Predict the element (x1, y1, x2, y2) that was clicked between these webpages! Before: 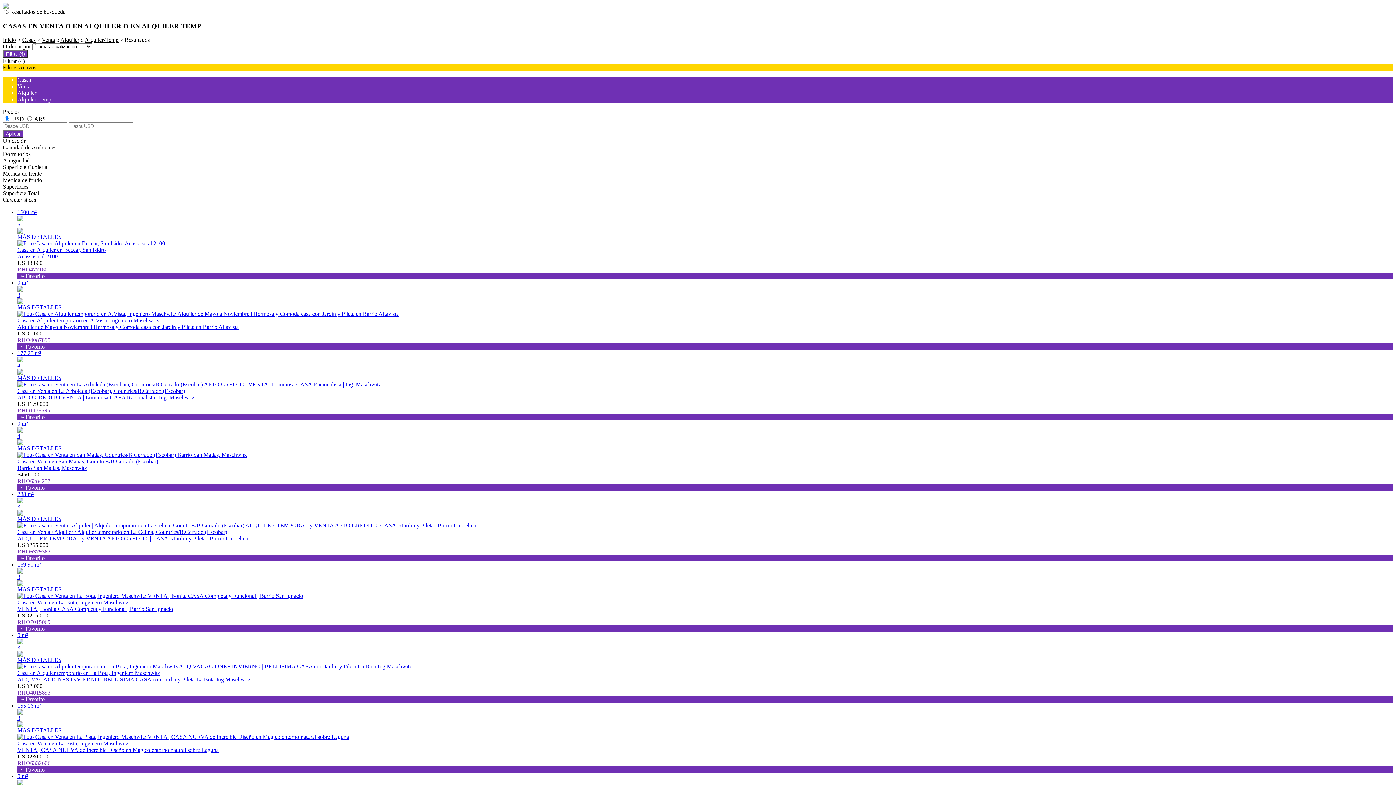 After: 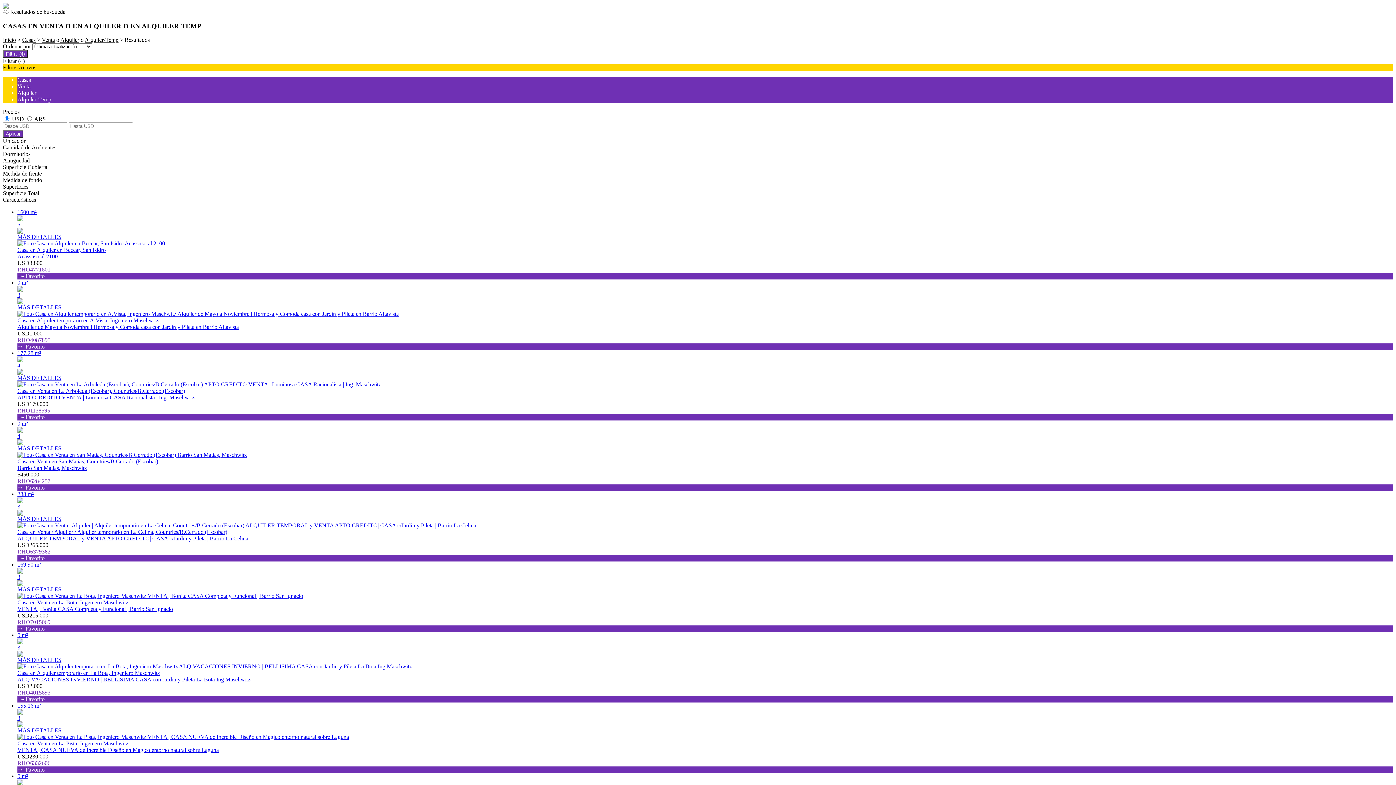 Action: label: Casas bbox: (22, 36, 35, 43)